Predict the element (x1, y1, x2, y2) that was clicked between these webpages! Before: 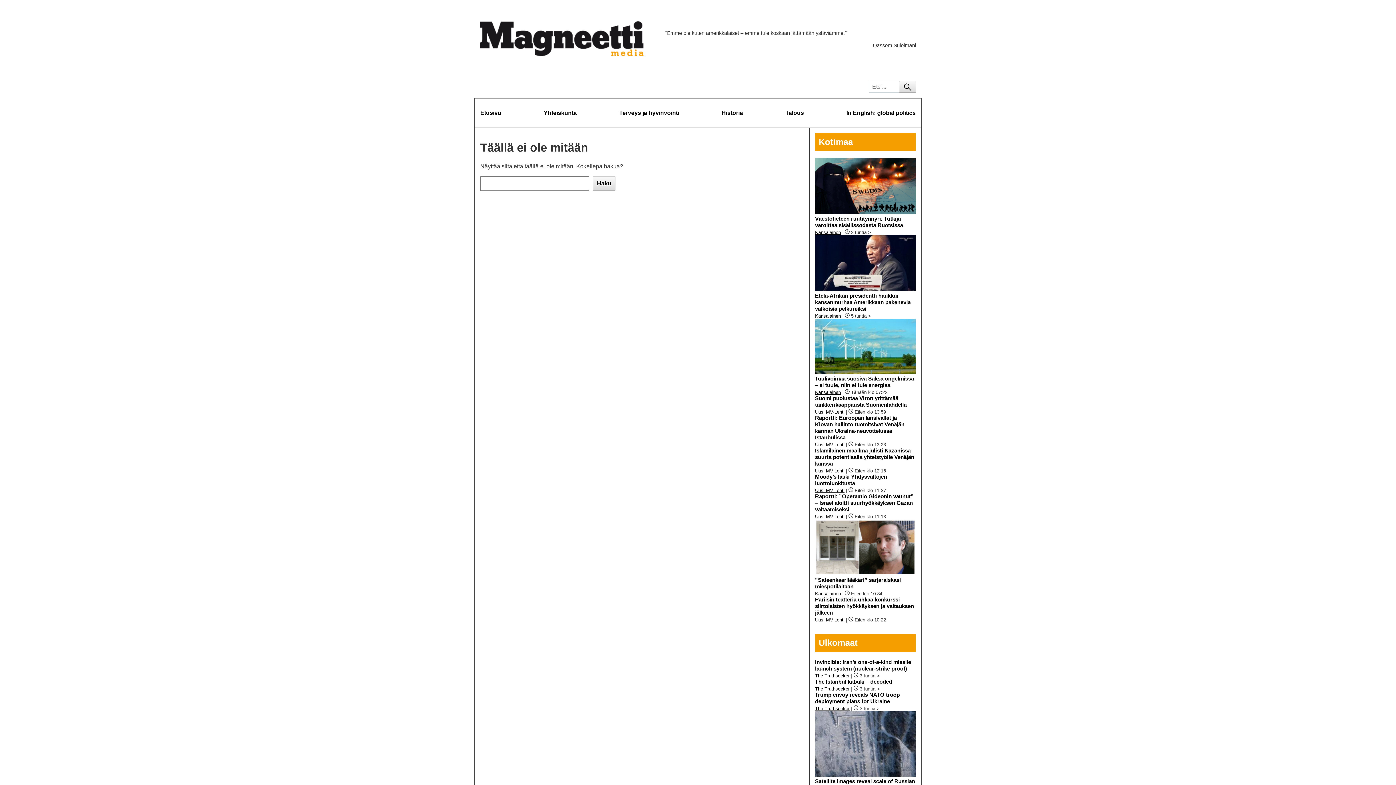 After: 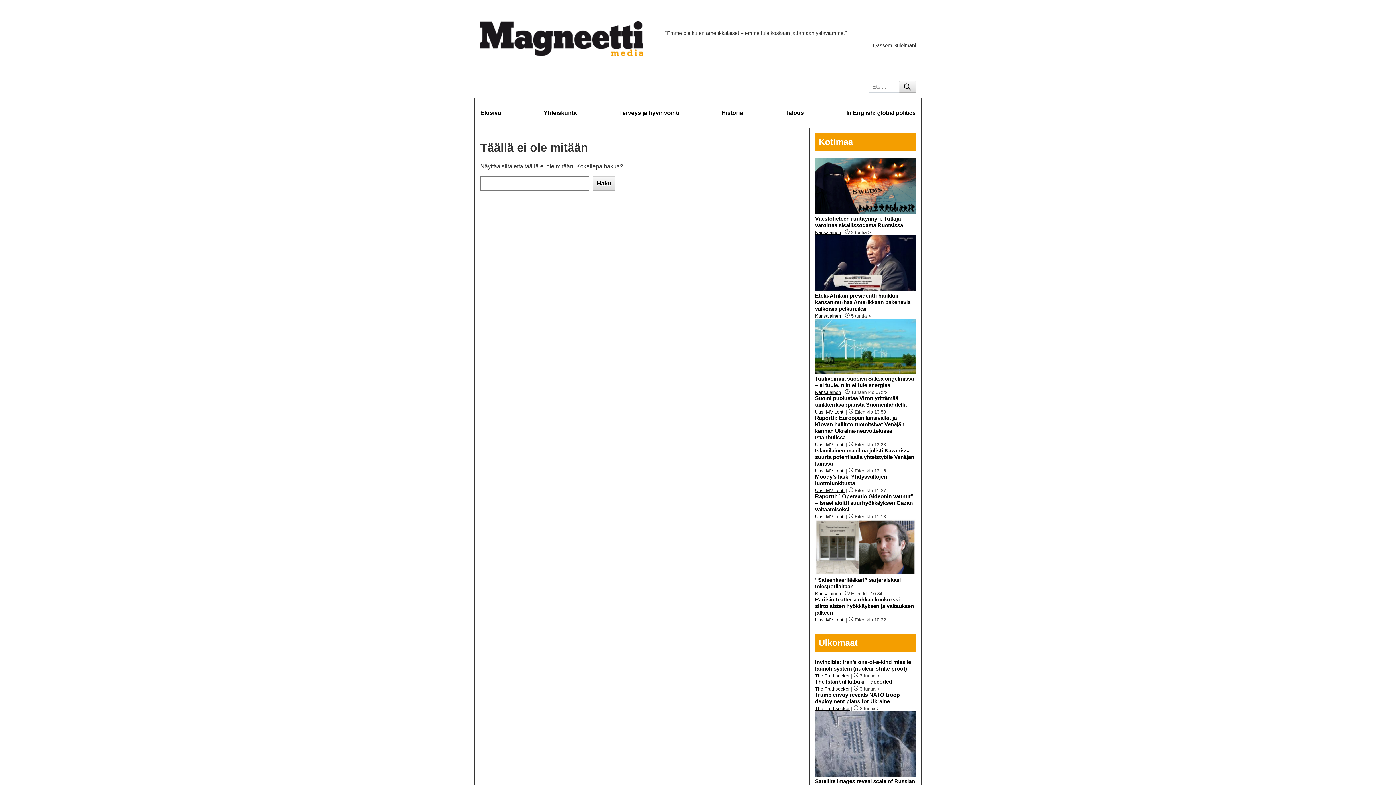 Action: bbox: (815, 678, 892, 685) label: The Istanbul kabuki – decoded